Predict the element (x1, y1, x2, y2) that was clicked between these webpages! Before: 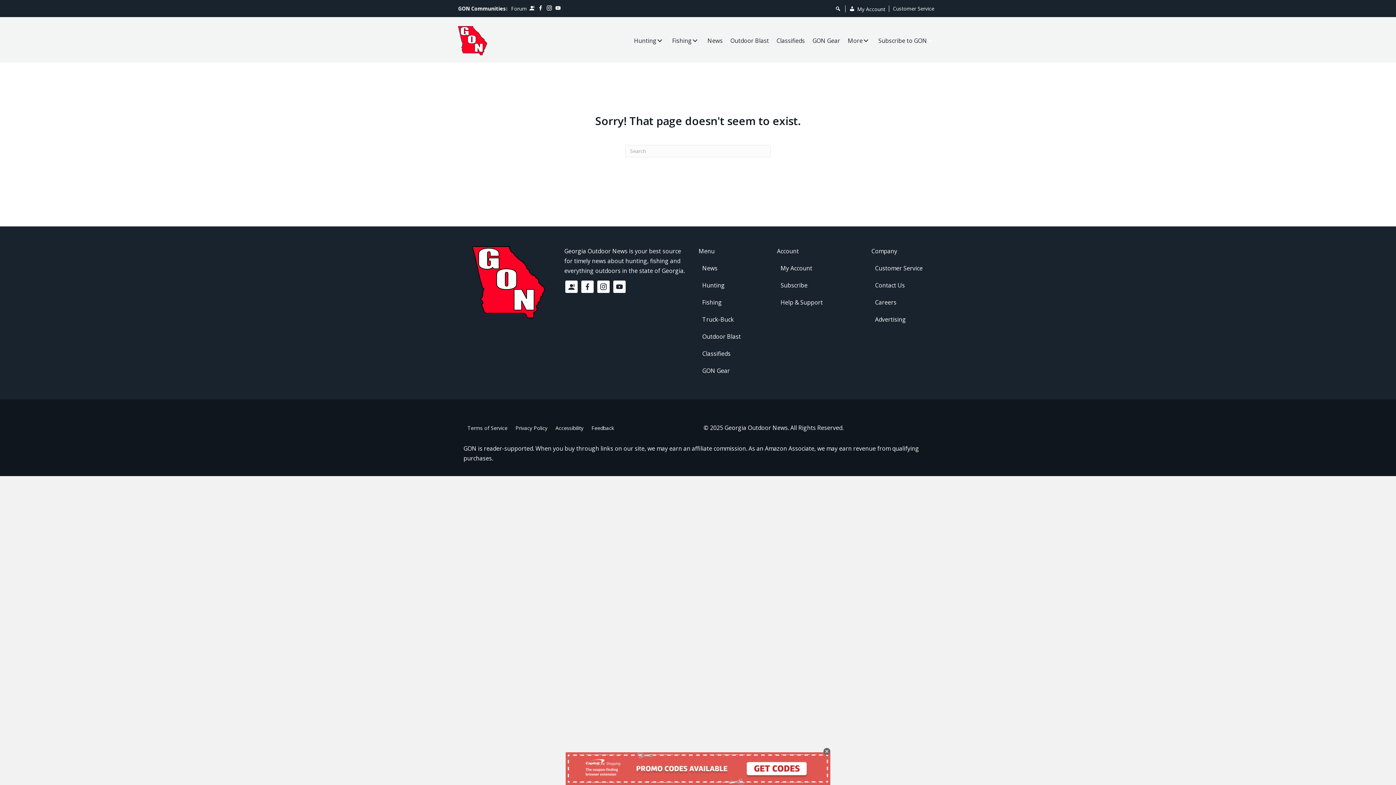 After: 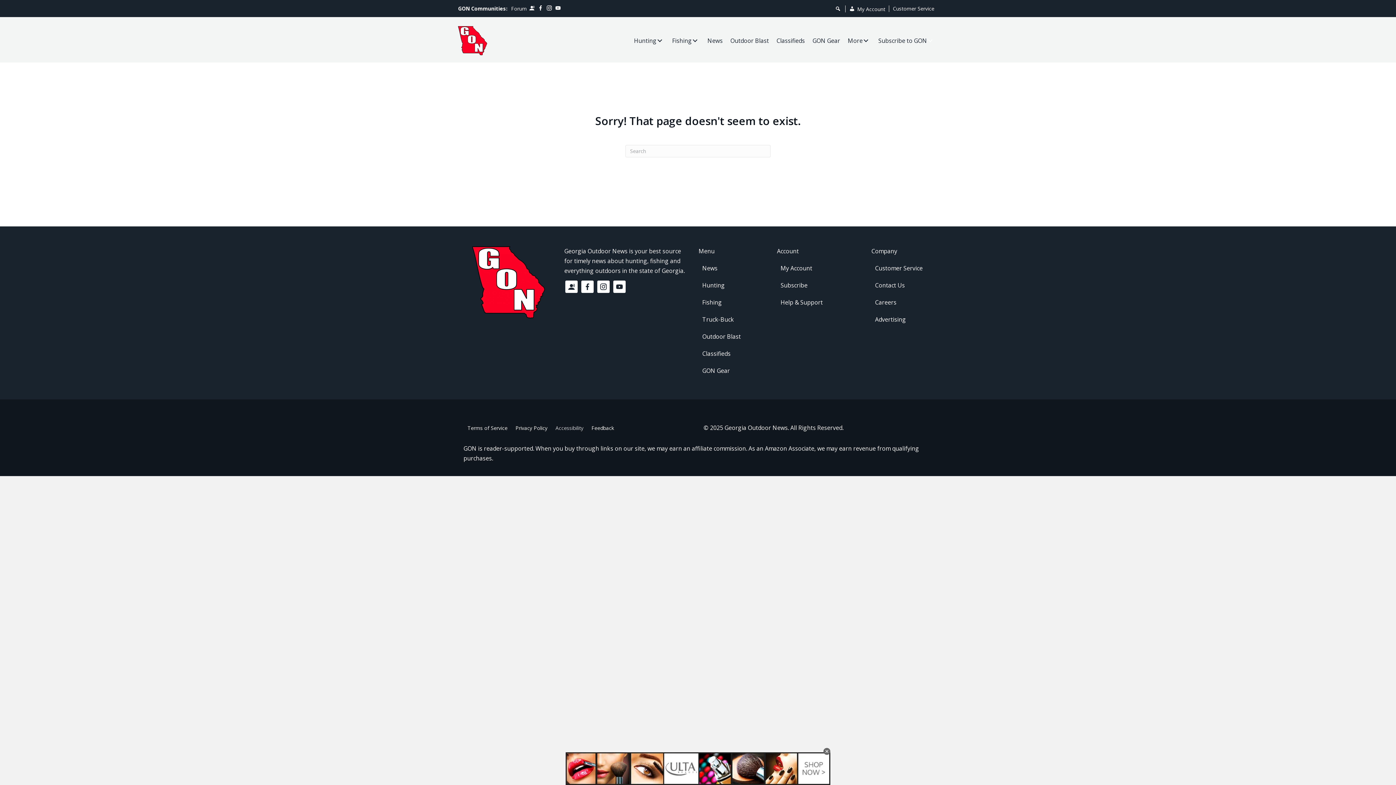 Action: bbox: (553, 424, 585, 431) label: Accessibility